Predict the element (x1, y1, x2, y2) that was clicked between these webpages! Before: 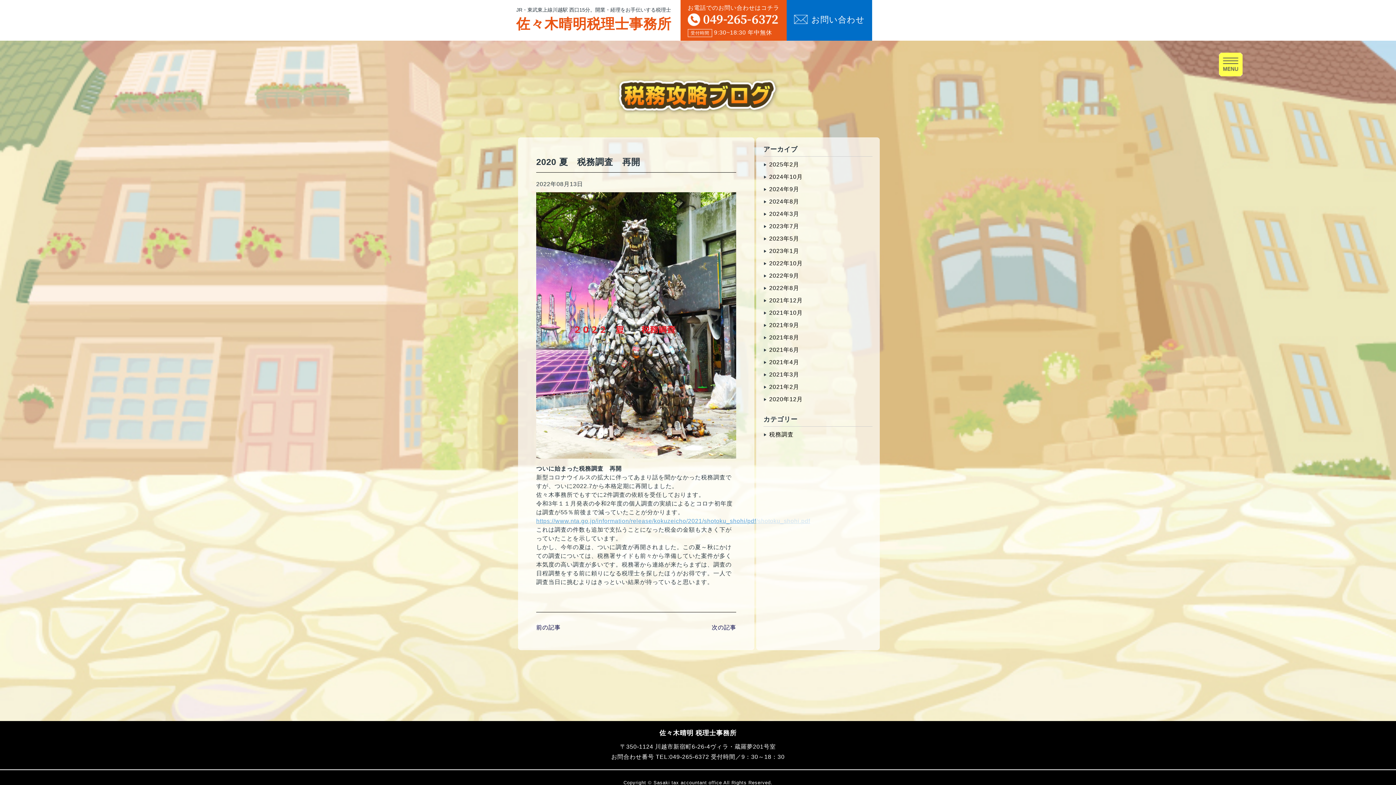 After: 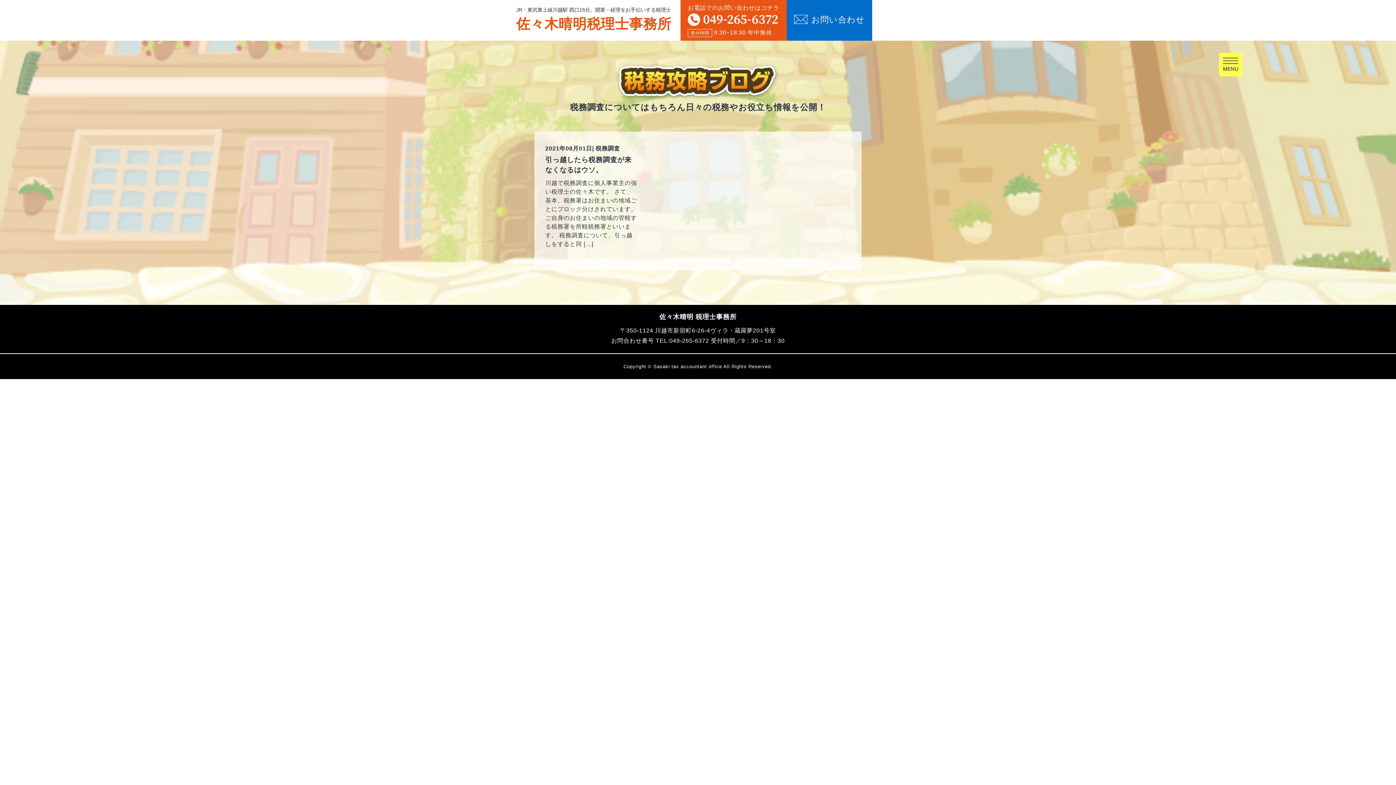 Action: bbox: (769, 334, 799, 340) label: 2021年8月